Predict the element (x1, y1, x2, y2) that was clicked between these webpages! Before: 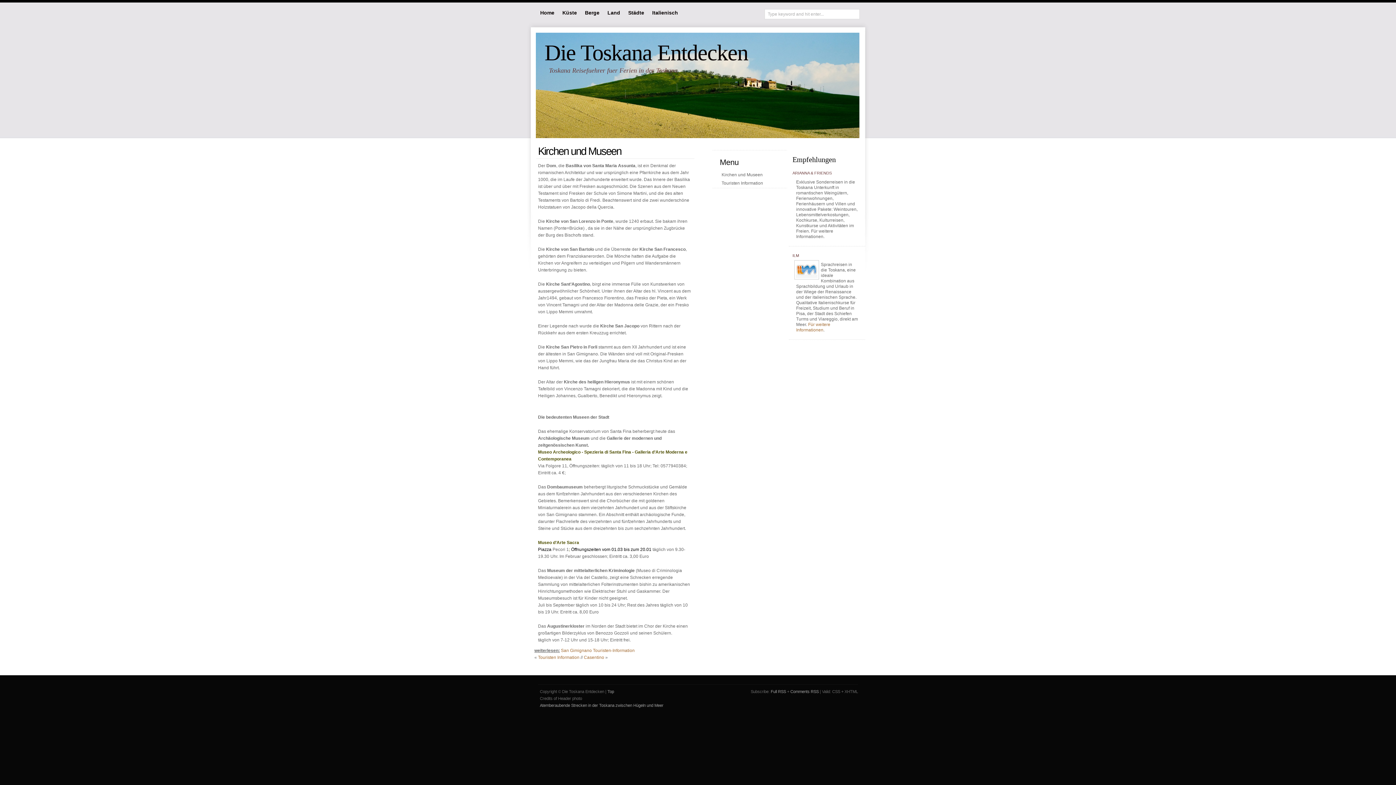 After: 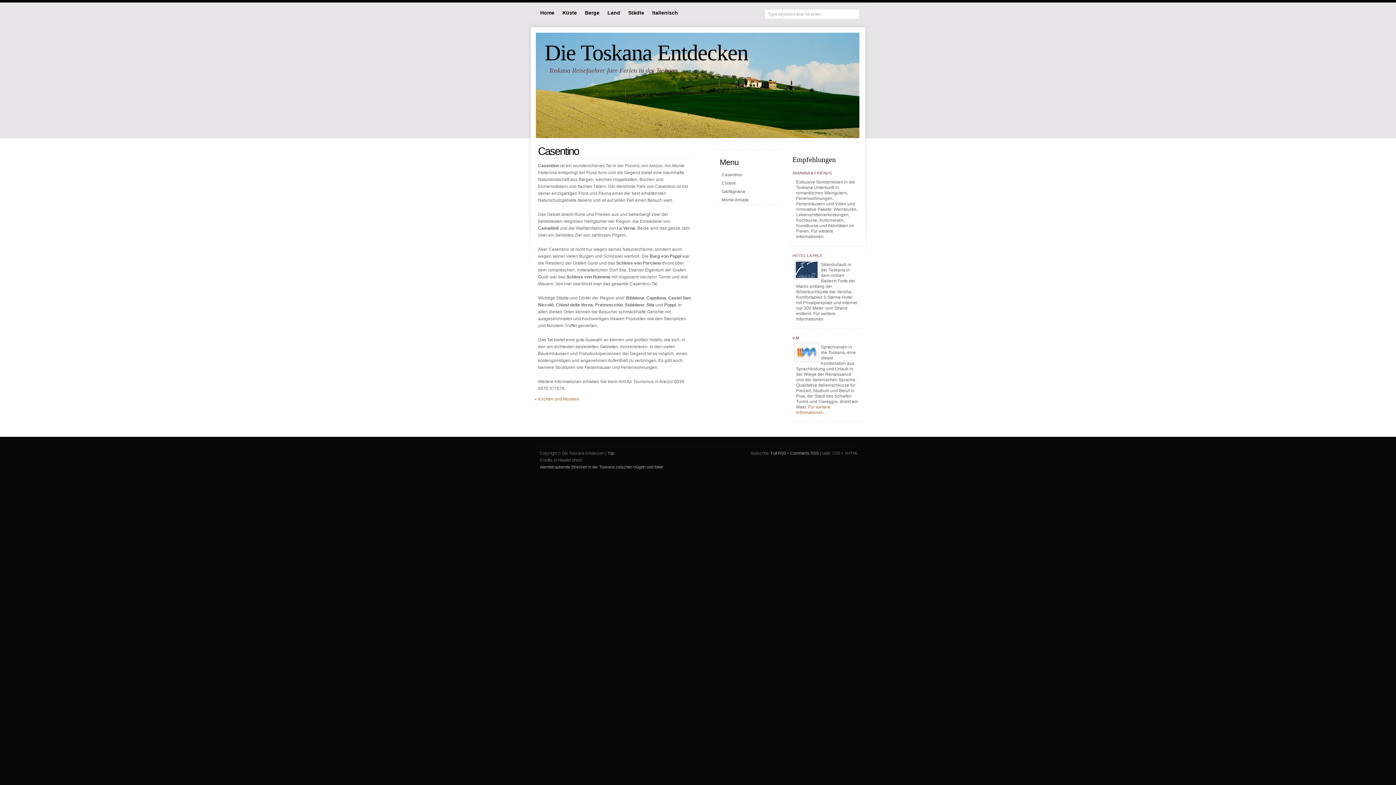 Action: label: Casentino bbox: (584, 655, 604, 660)